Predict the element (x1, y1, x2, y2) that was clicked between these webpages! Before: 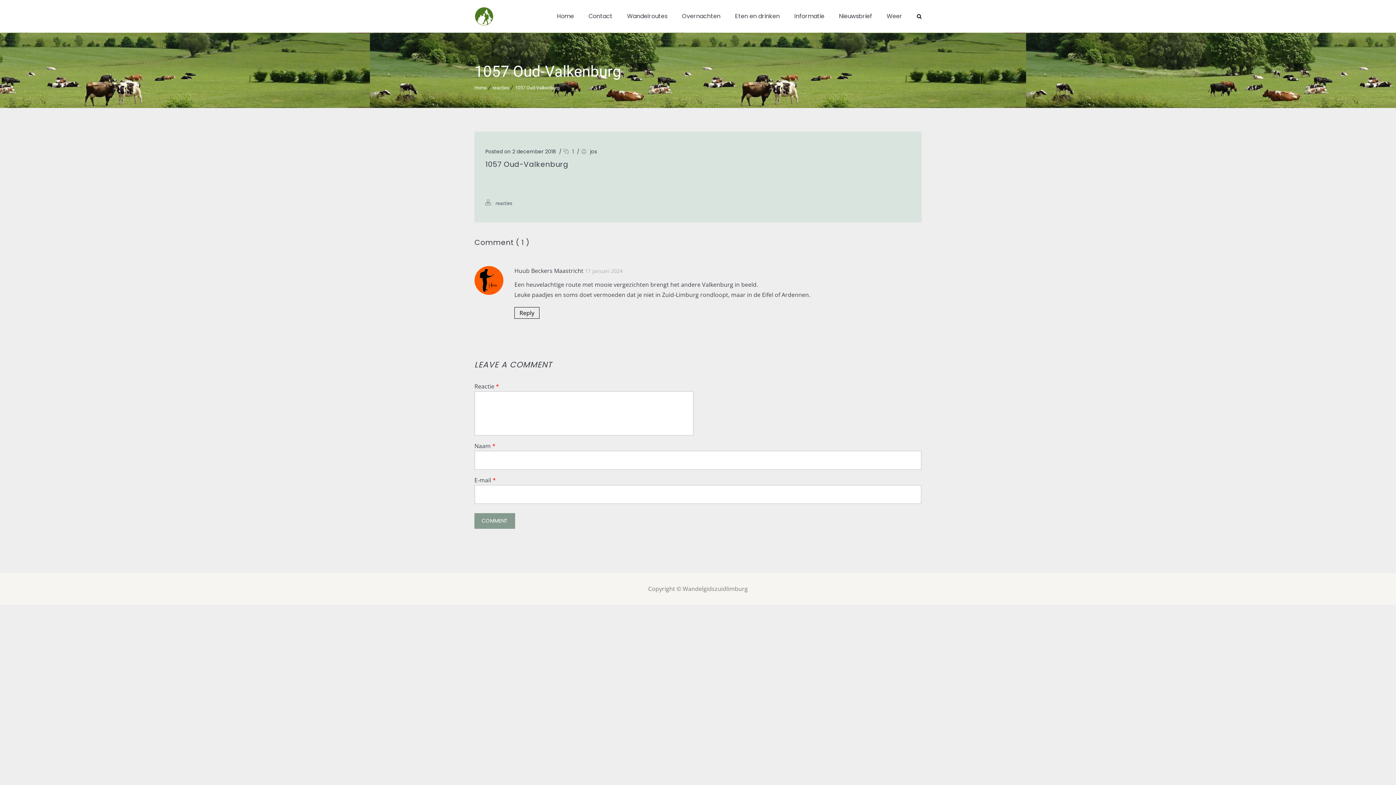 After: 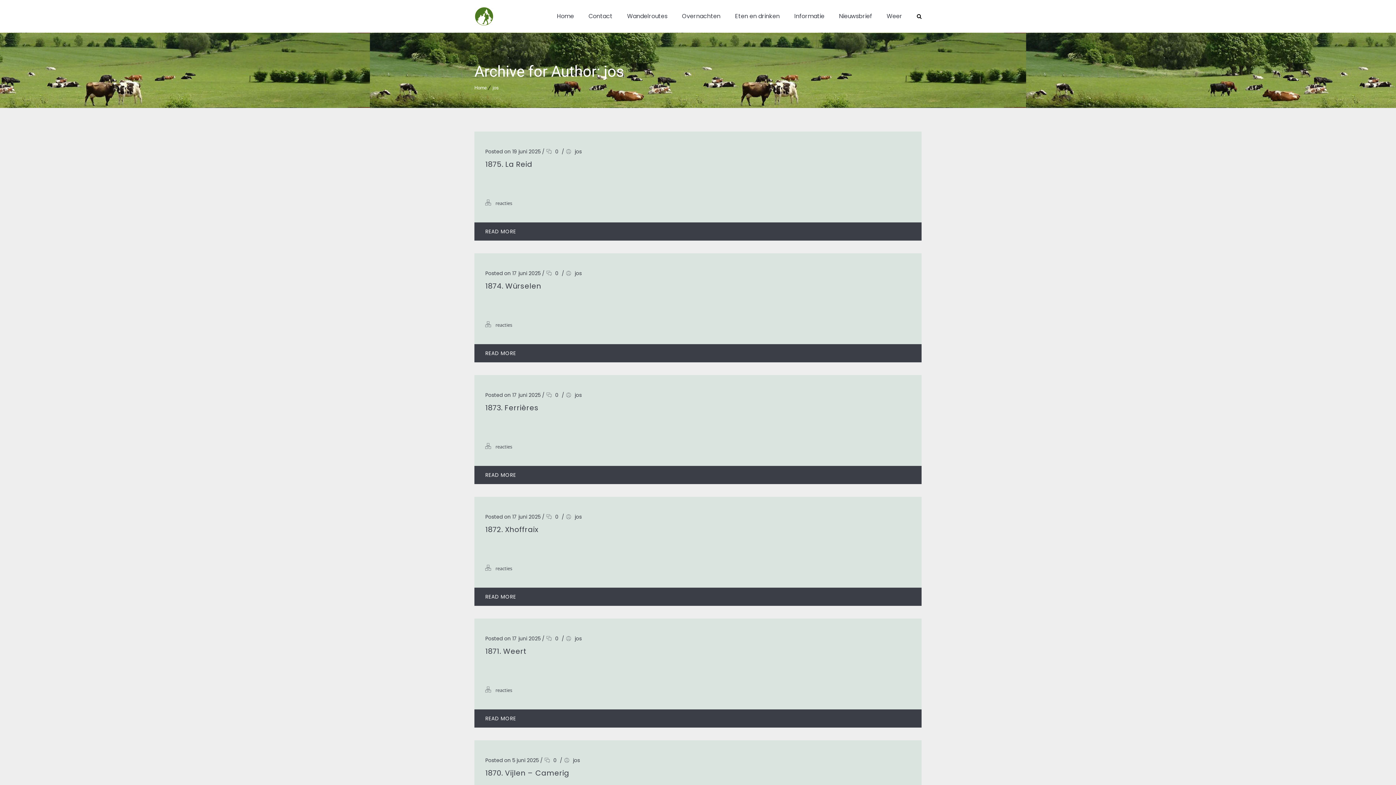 Action: bbox: (590, 148, 597, 155) label: jos